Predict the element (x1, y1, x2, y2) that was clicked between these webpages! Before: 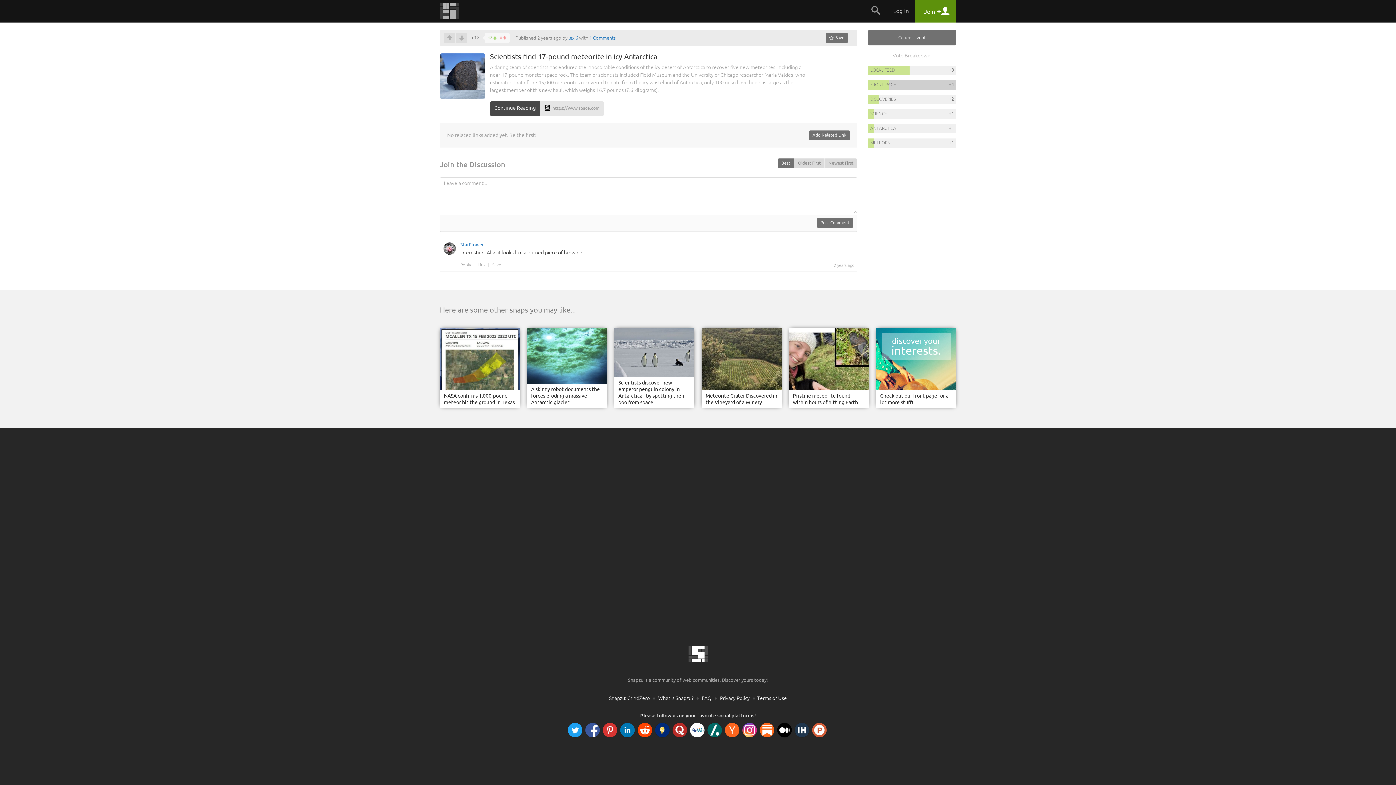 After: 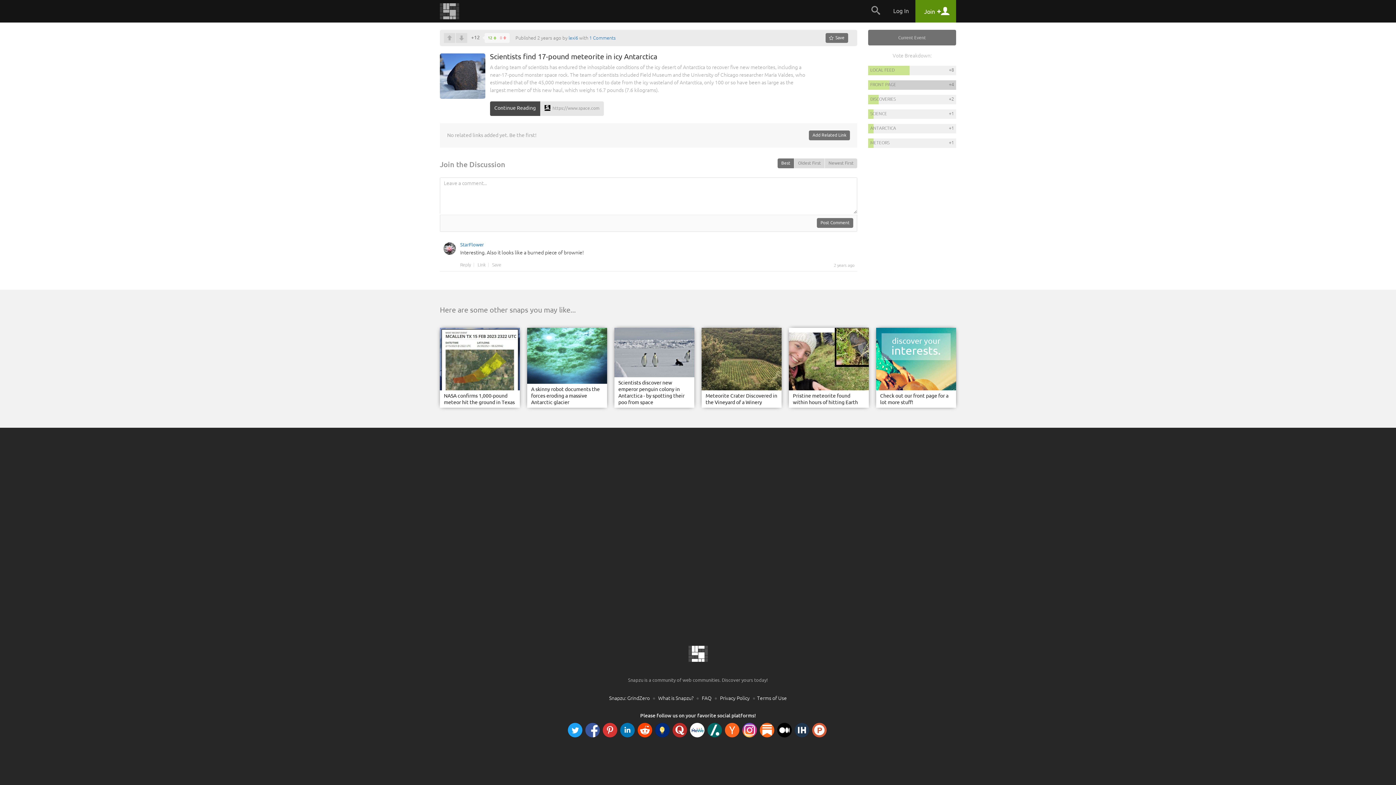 Action: bbox: (759, 723, 774, 737)